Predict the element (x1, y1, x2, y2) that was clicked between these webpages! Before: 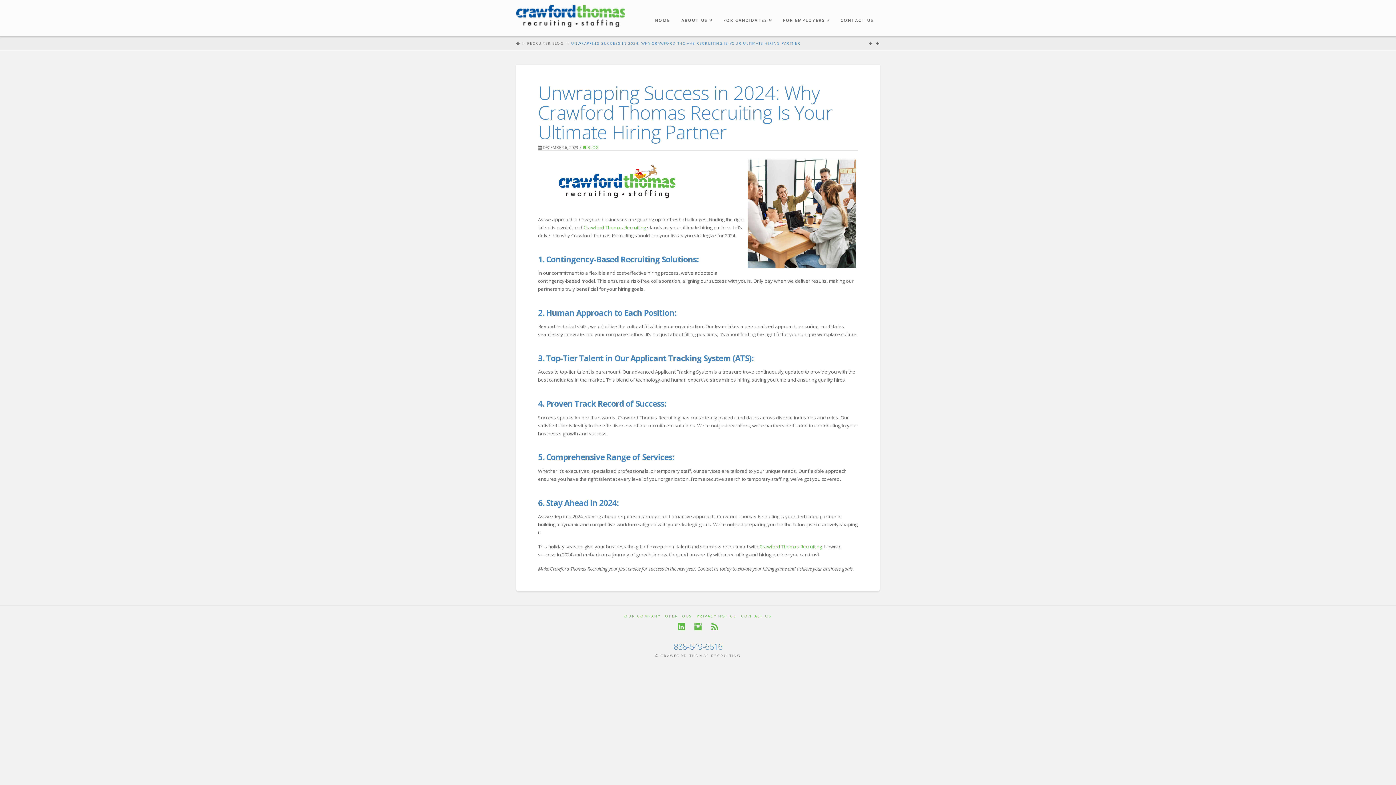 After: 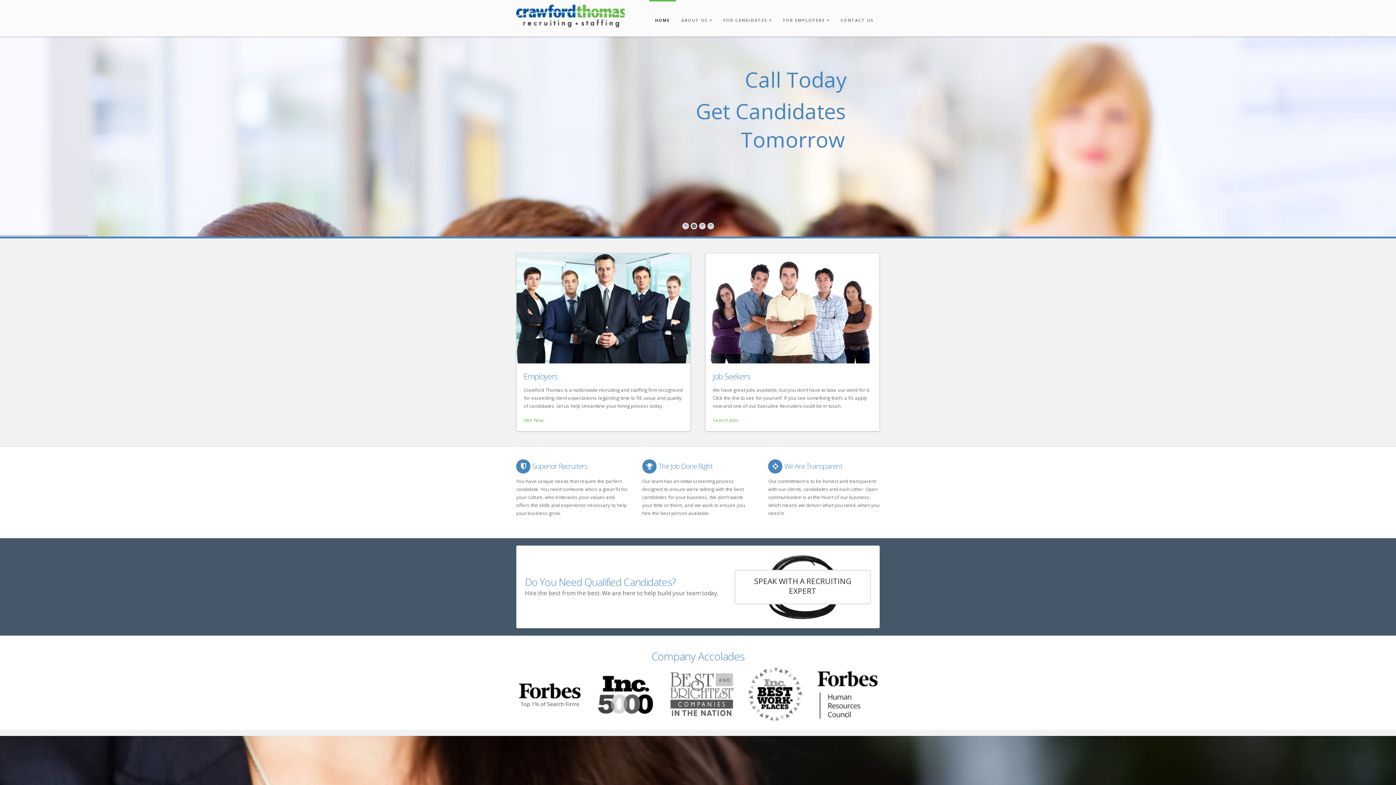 Action: label: Crawford Thomas Recruiting bbox: (759, 543, 822, 550)